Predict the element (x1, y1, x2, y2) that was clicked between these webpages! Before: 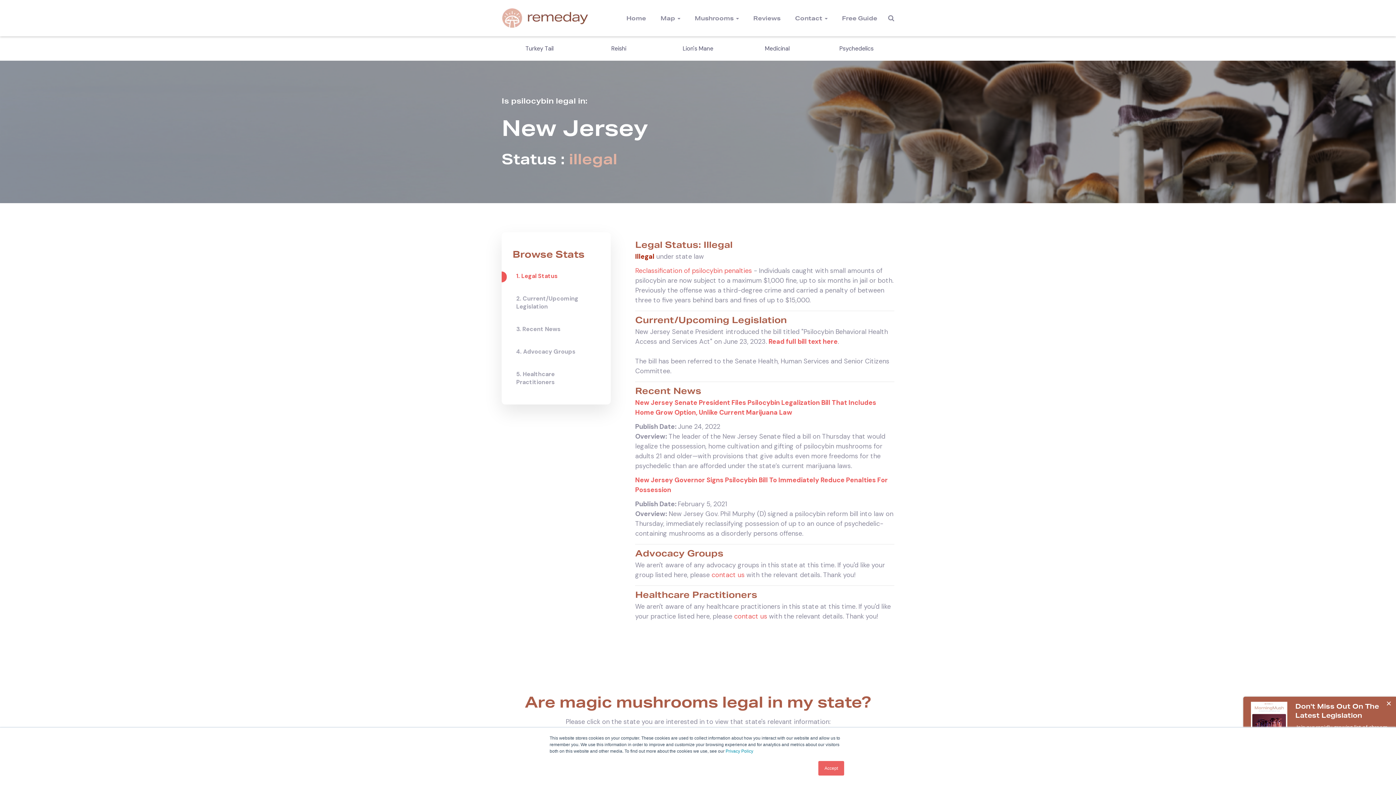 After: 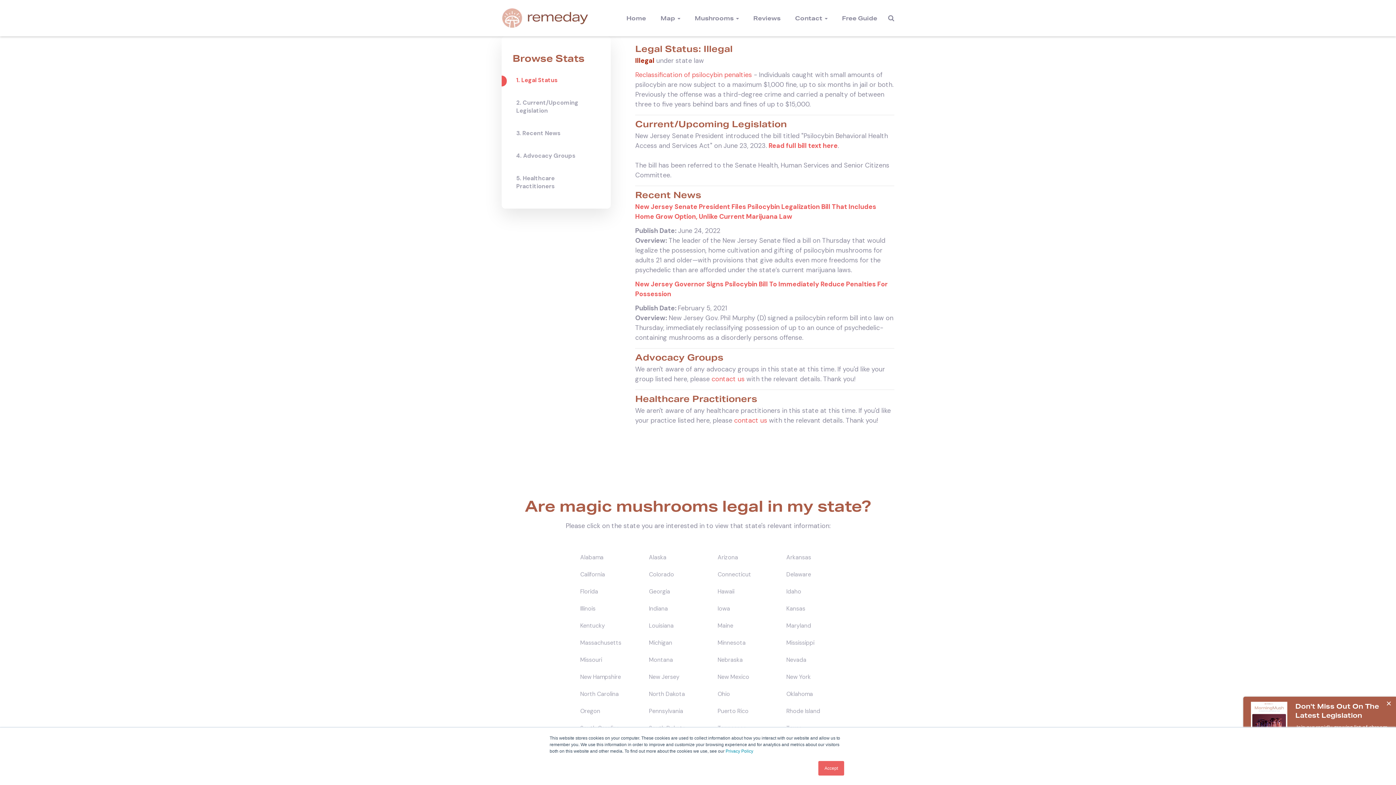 Action: label: 1. Legal Status bbox: (512, 268, 600, 284)